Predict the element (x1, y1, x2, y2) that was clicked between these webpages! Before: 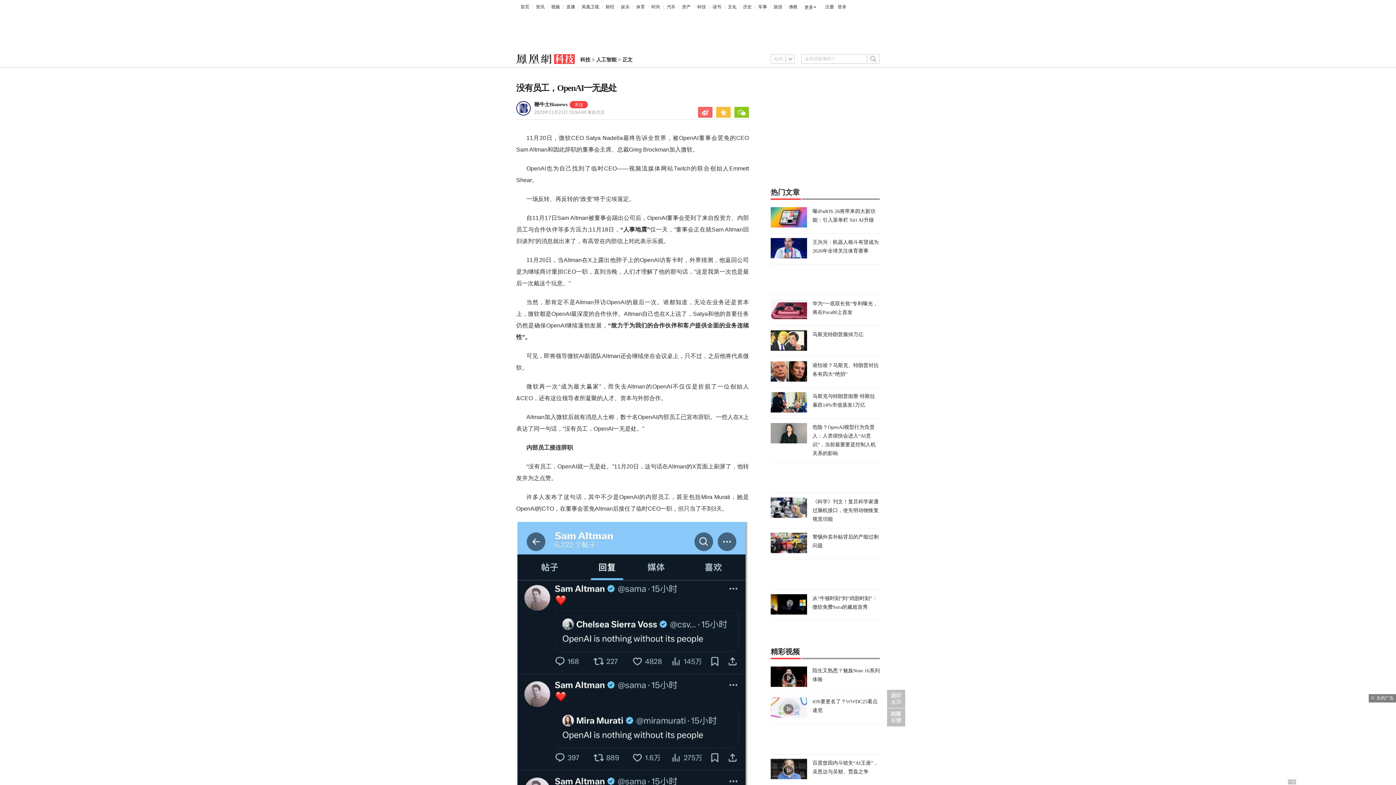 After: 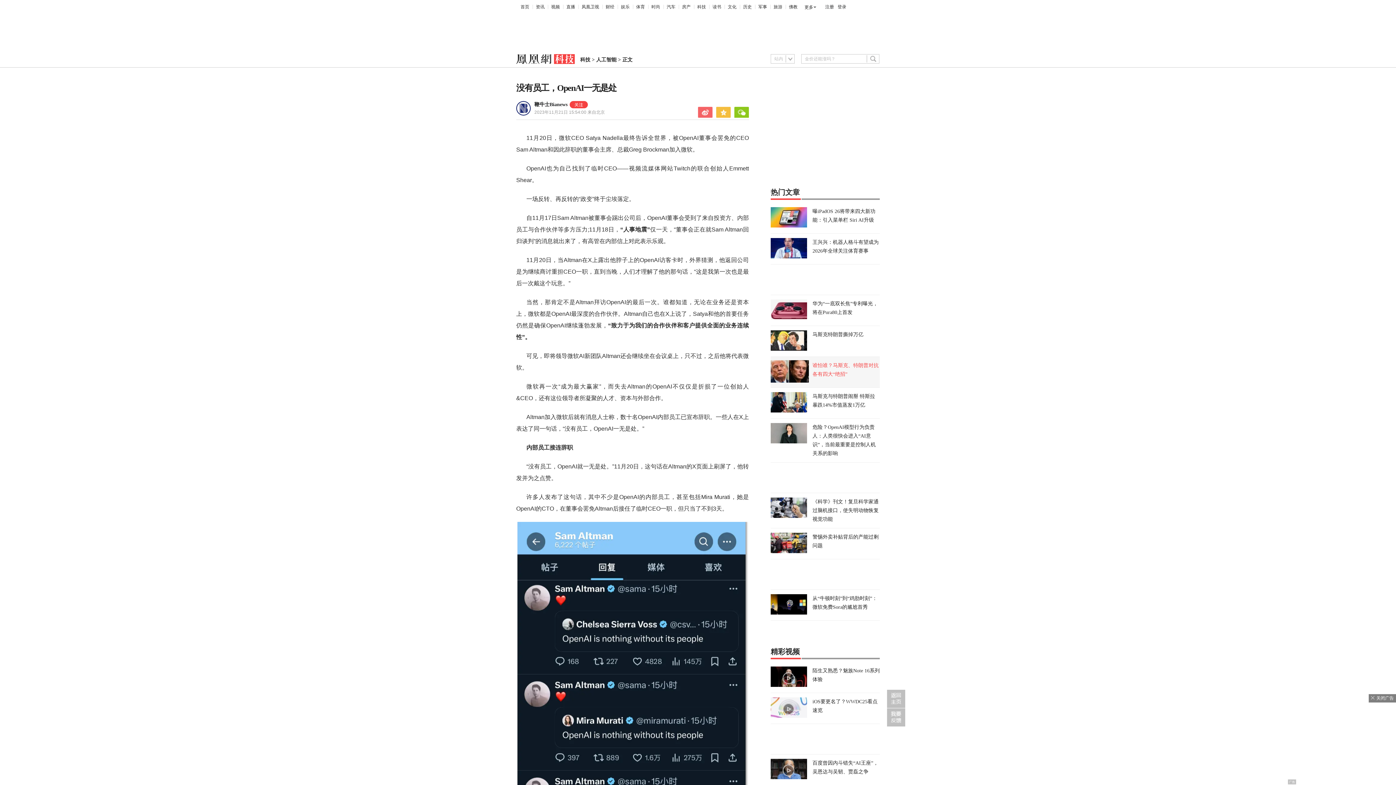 Action: label: 谁怕谁？马斯克、特朗普对抗各有四大“绝招” bbox: (770, 361, 880, 383)